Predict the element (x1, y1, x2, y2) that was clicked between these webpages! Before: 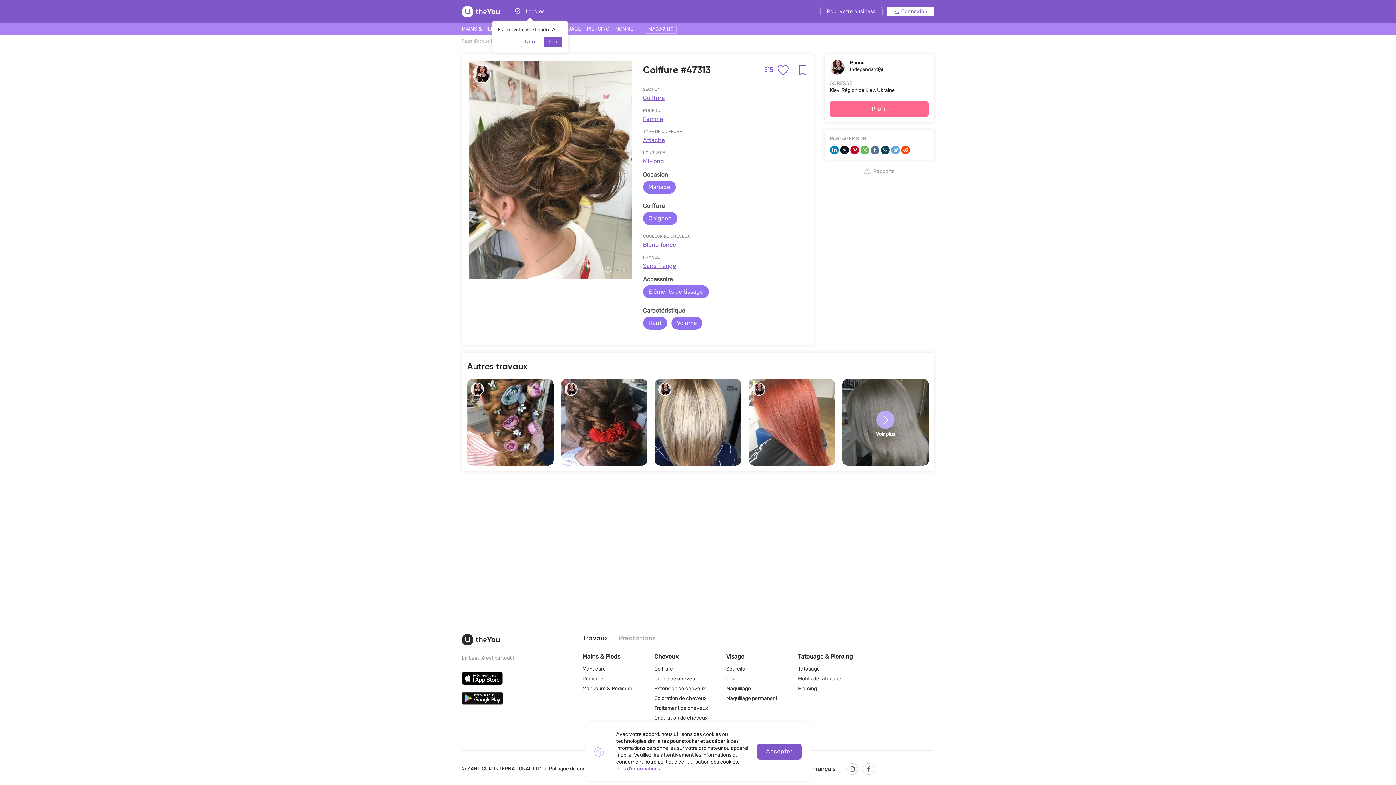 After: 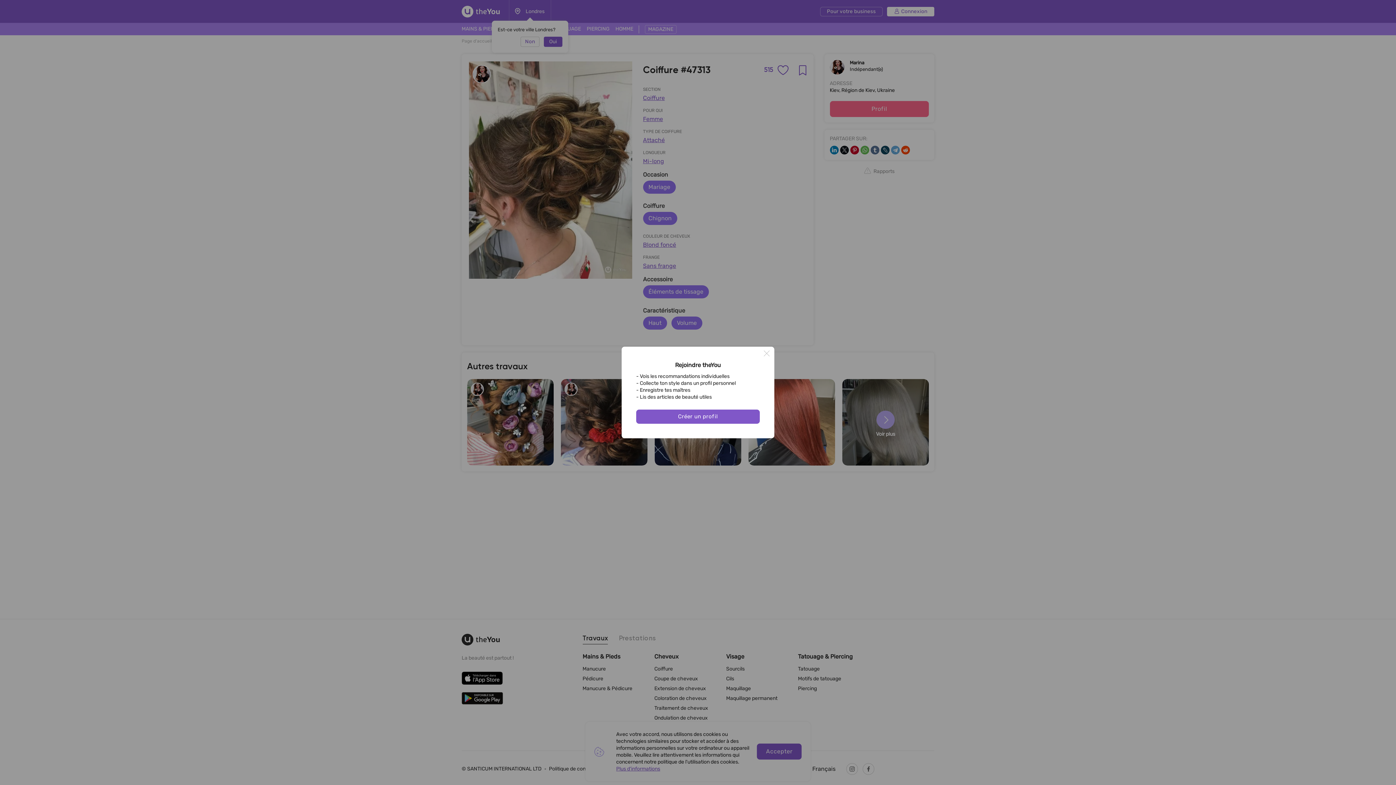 Action: bbox: (564, 451, 586, 462) label: 400